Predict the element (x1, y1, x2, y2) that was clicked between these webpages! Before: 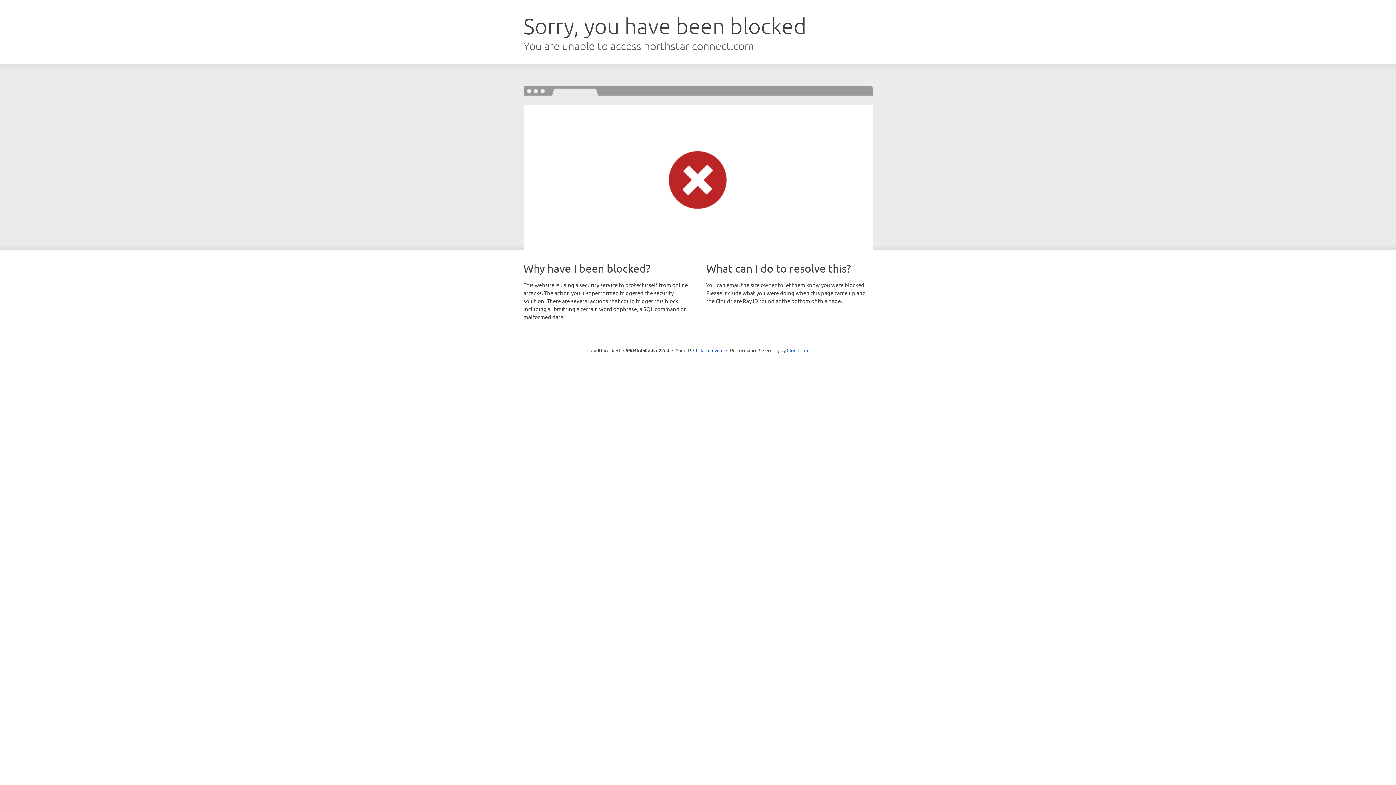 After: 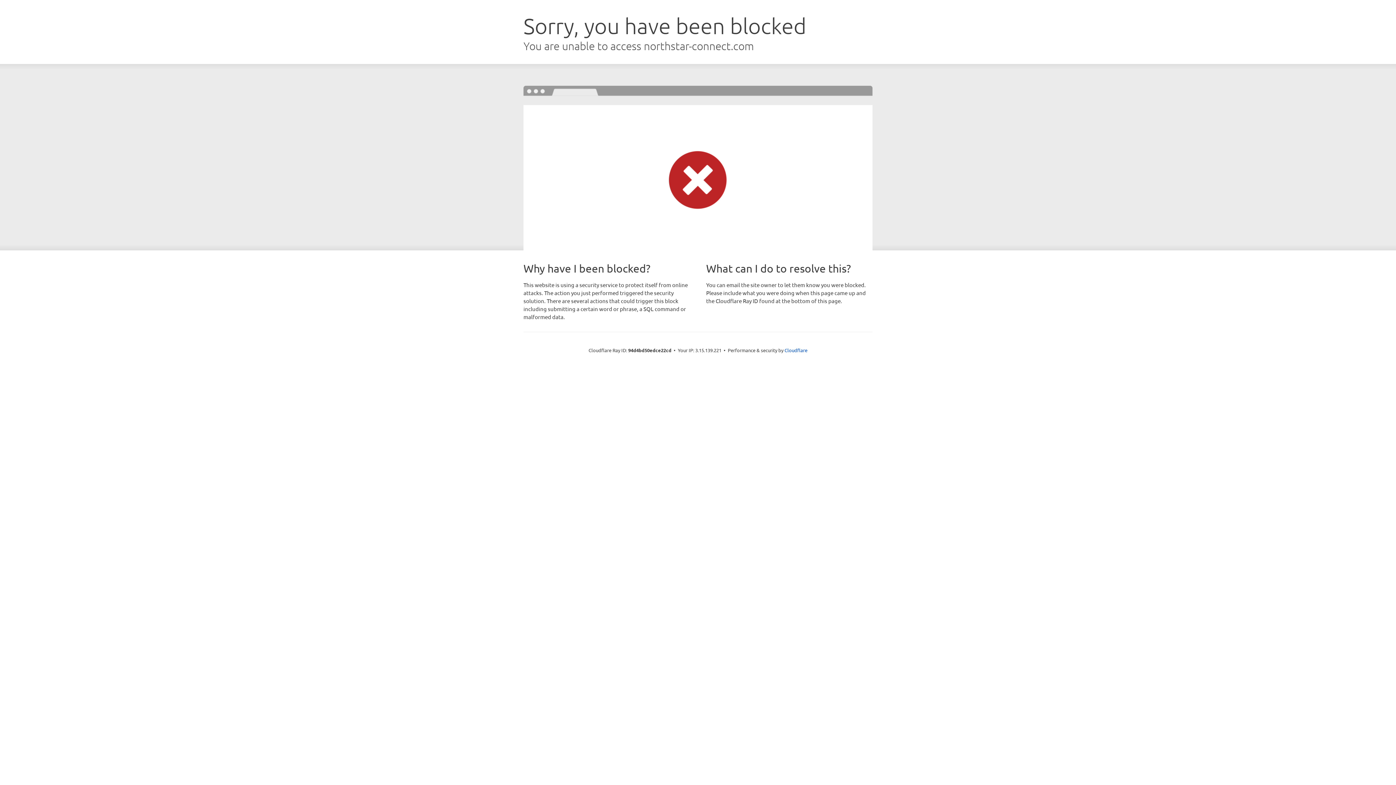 Action: bbox: (693, 346, 723, 353) label: Click to reveal